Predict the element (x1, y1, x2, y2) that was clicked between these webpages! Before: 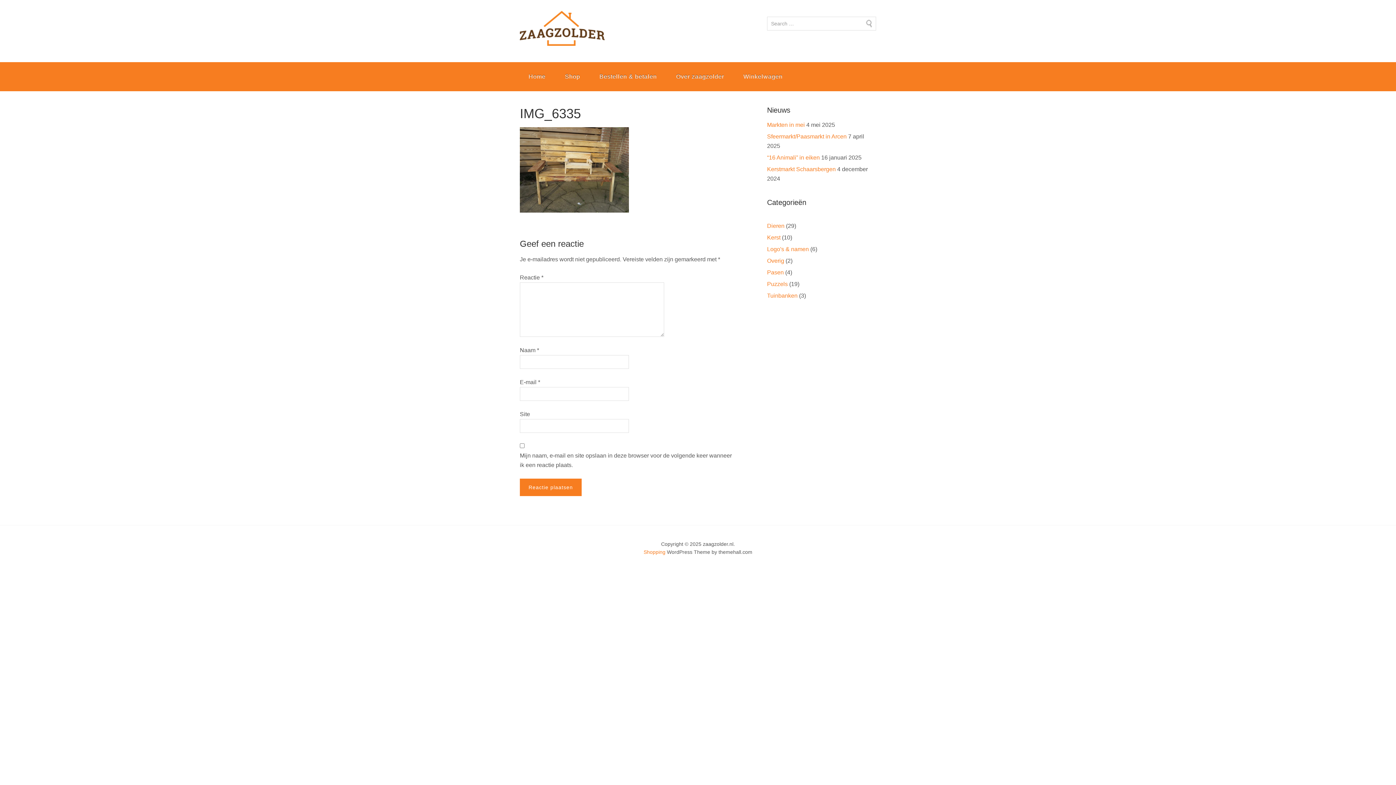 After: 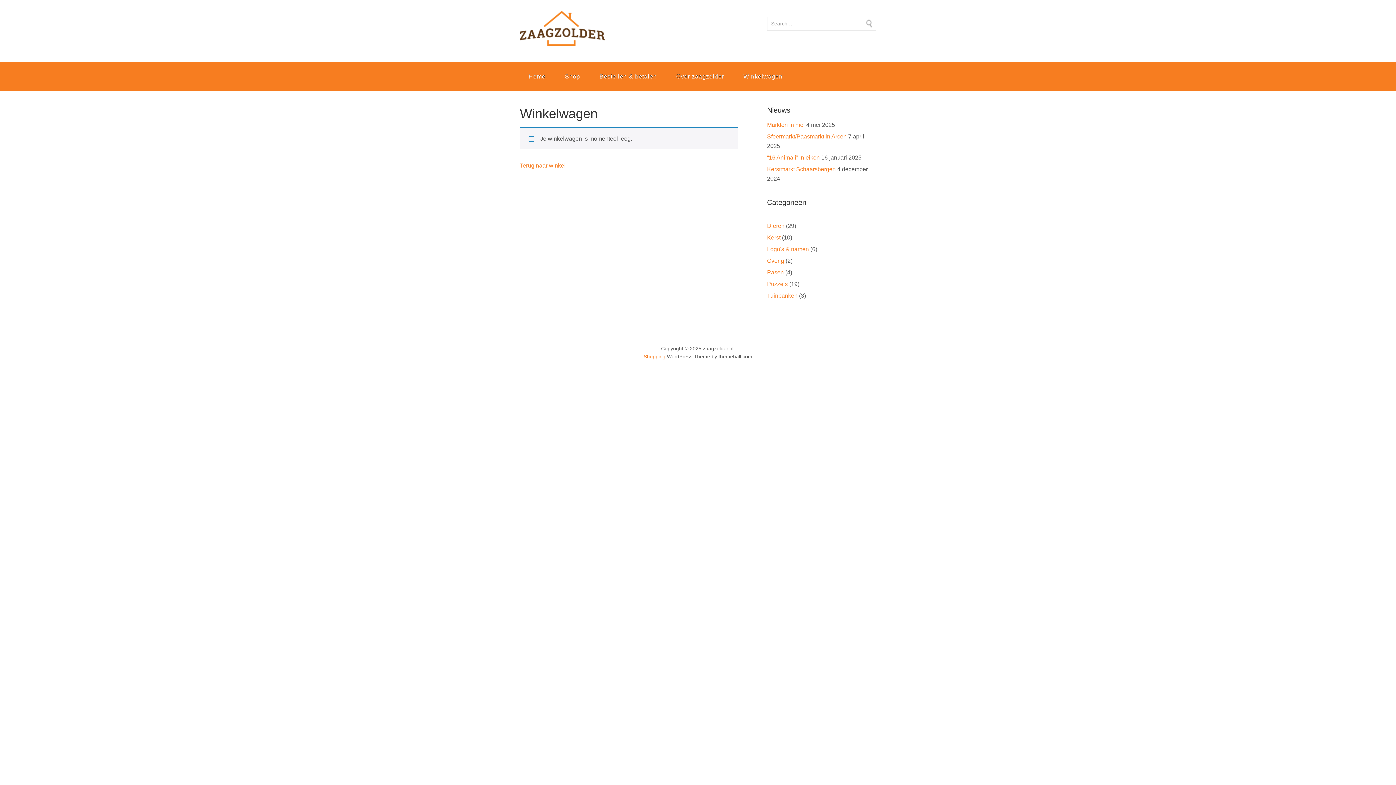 Action: bbox: (734, 62, 791, 91) label: Winkelwagen